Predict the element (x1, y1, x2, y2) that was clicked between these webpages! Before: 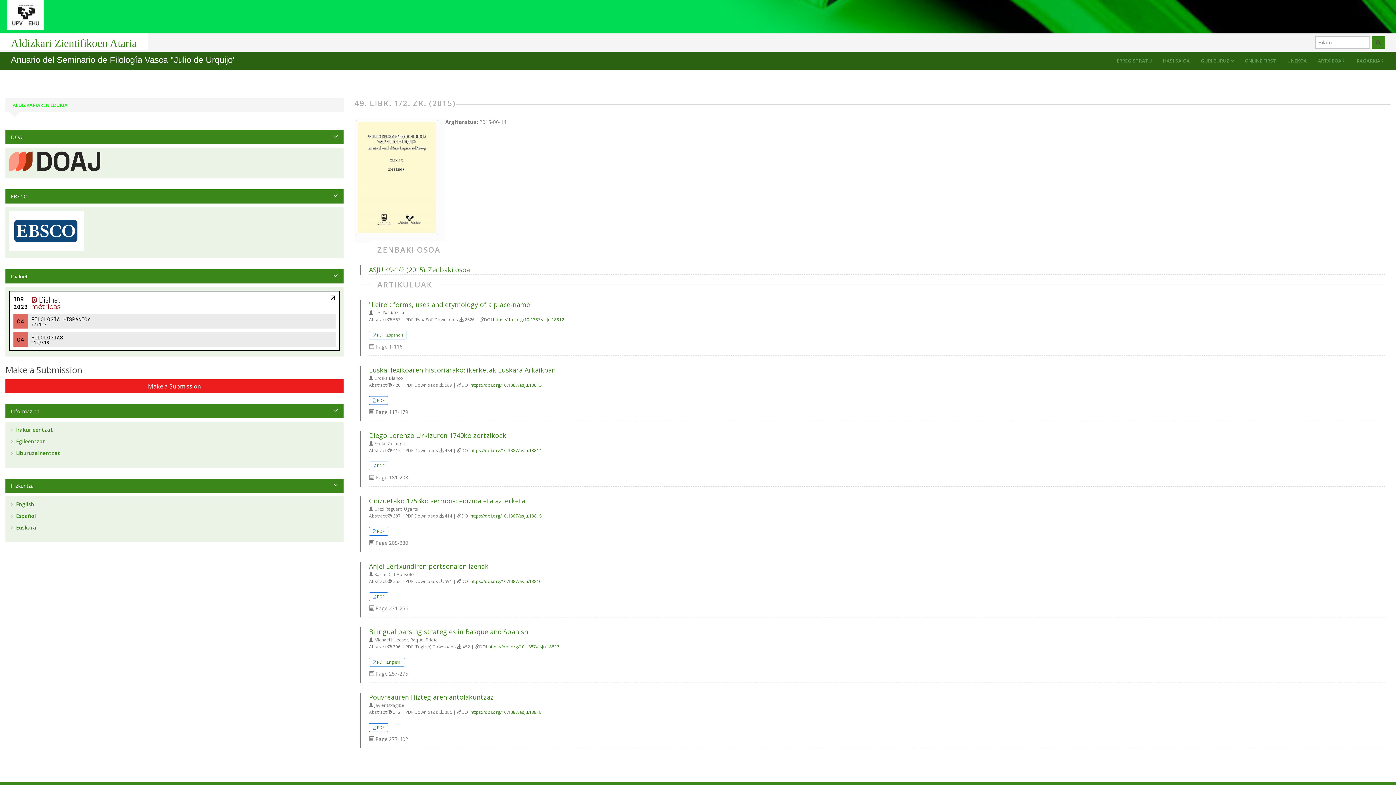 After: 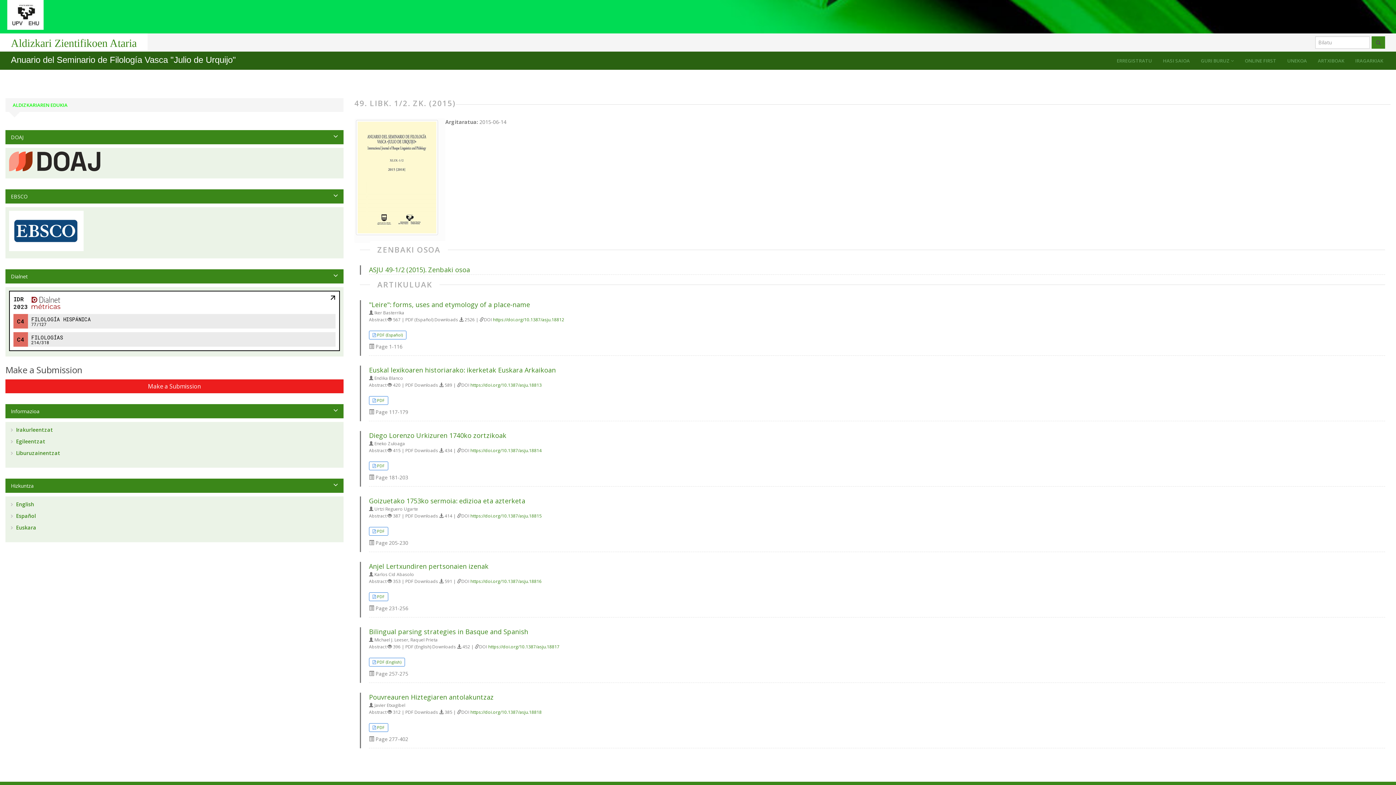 Action: bbox: (9, 157, 100, 164)